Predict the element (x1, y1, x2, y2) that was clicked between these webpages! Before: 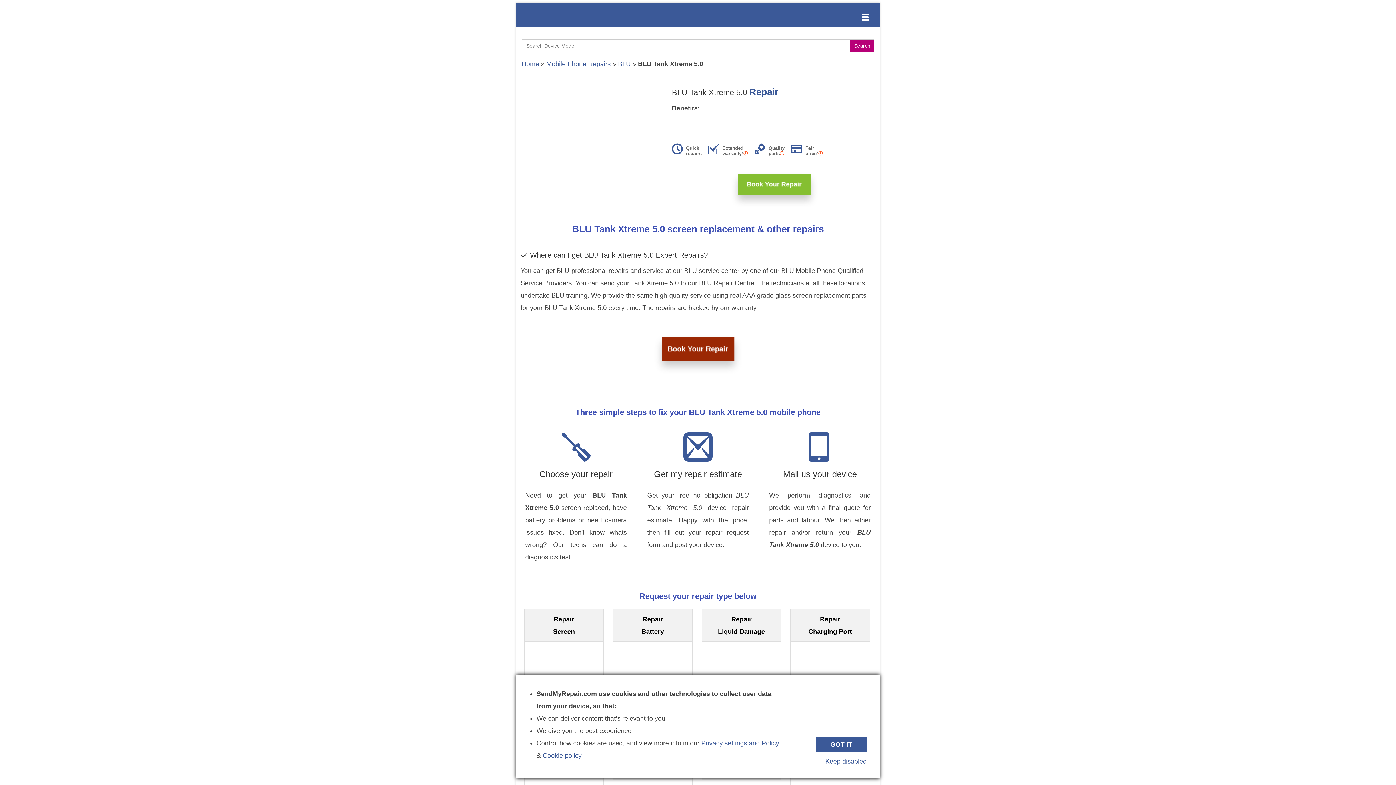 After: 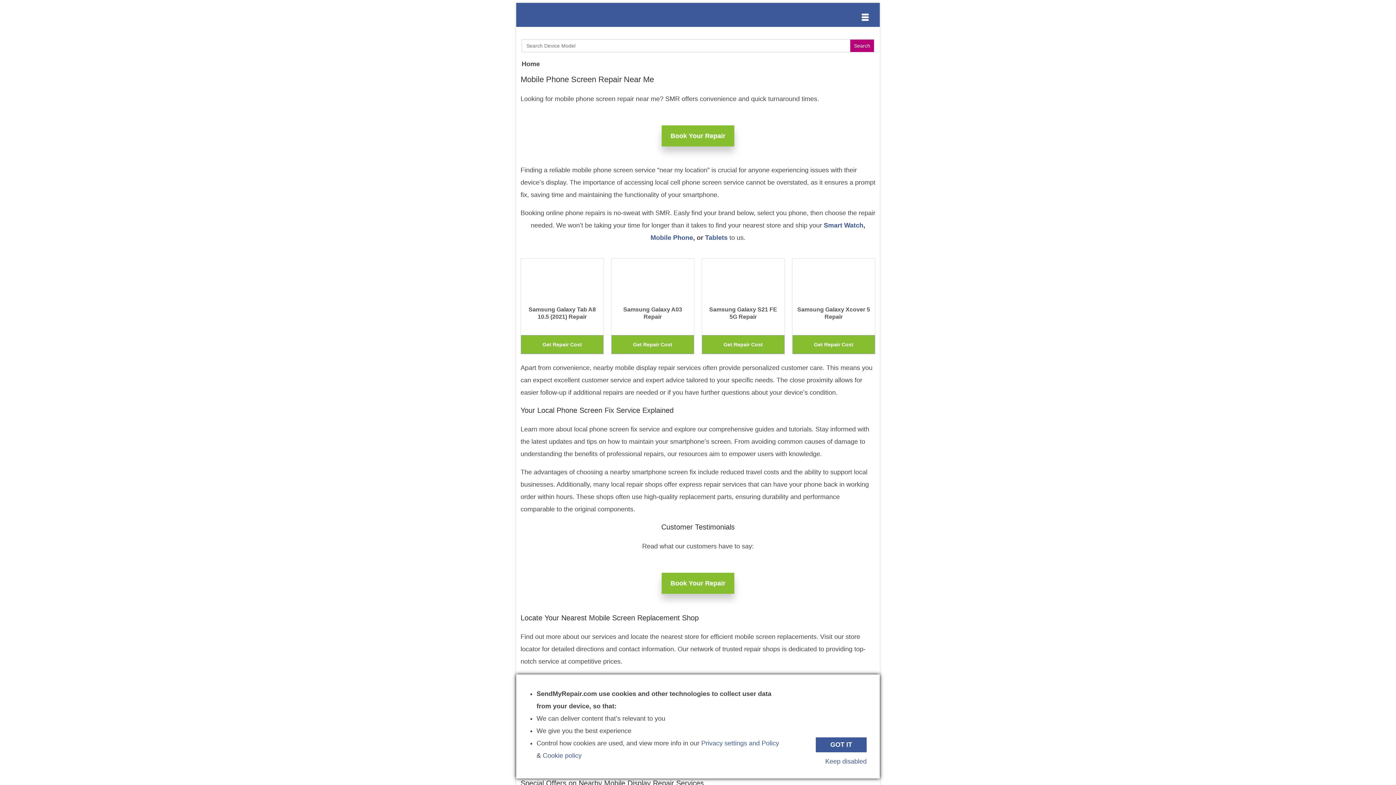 Action: bbox: (521, 60, 539, 67) label: Home